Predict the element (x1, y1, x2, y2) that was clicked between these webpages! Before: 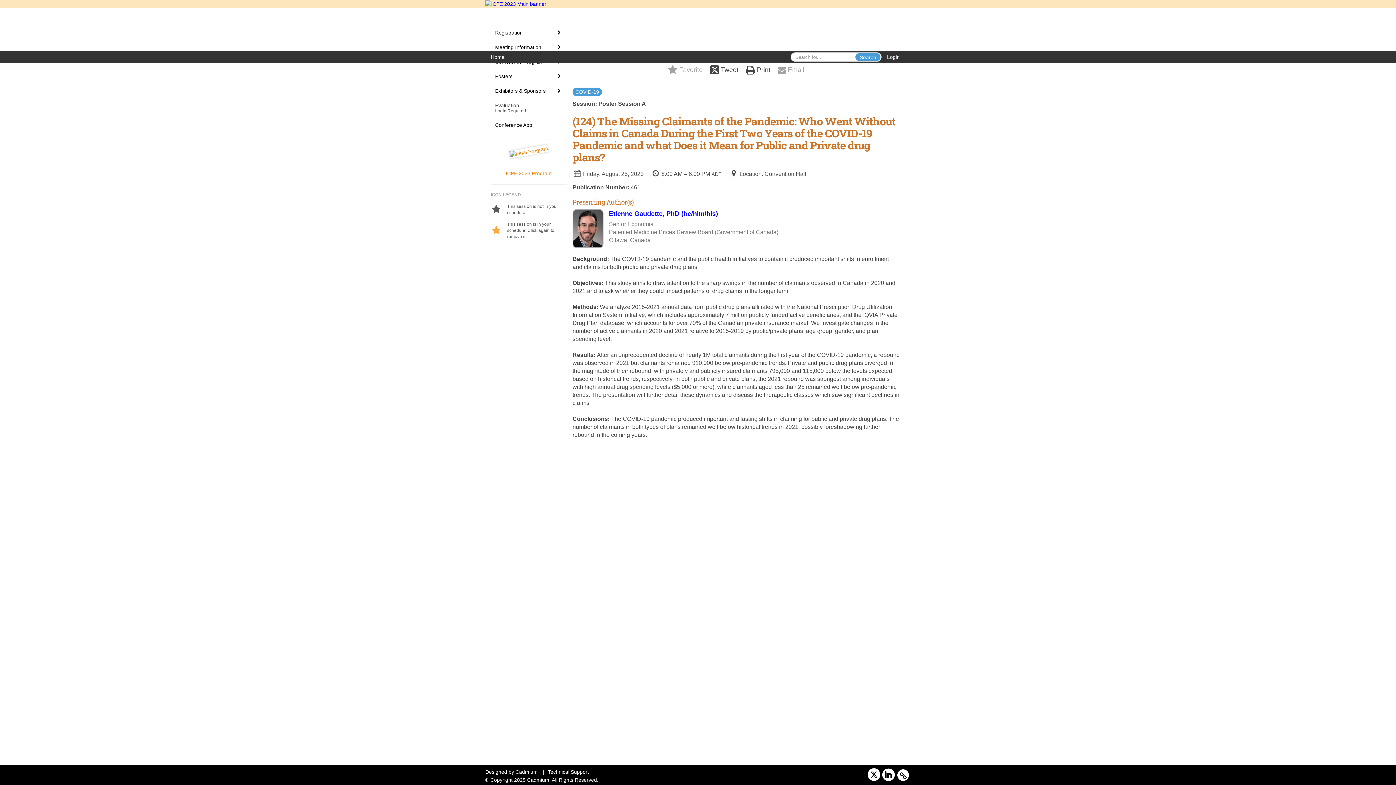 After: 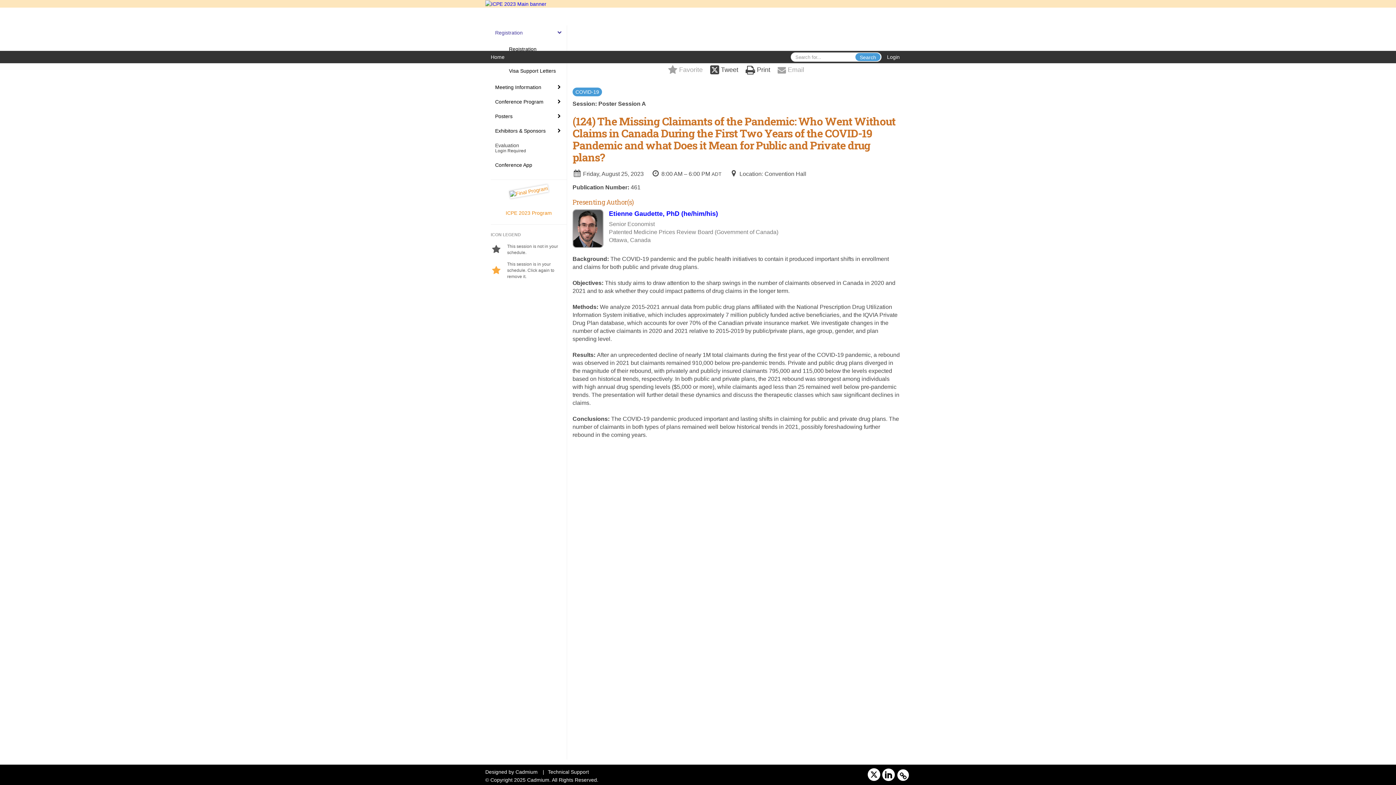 Action: bbox: (490, 25, 566, 40) label: Registration